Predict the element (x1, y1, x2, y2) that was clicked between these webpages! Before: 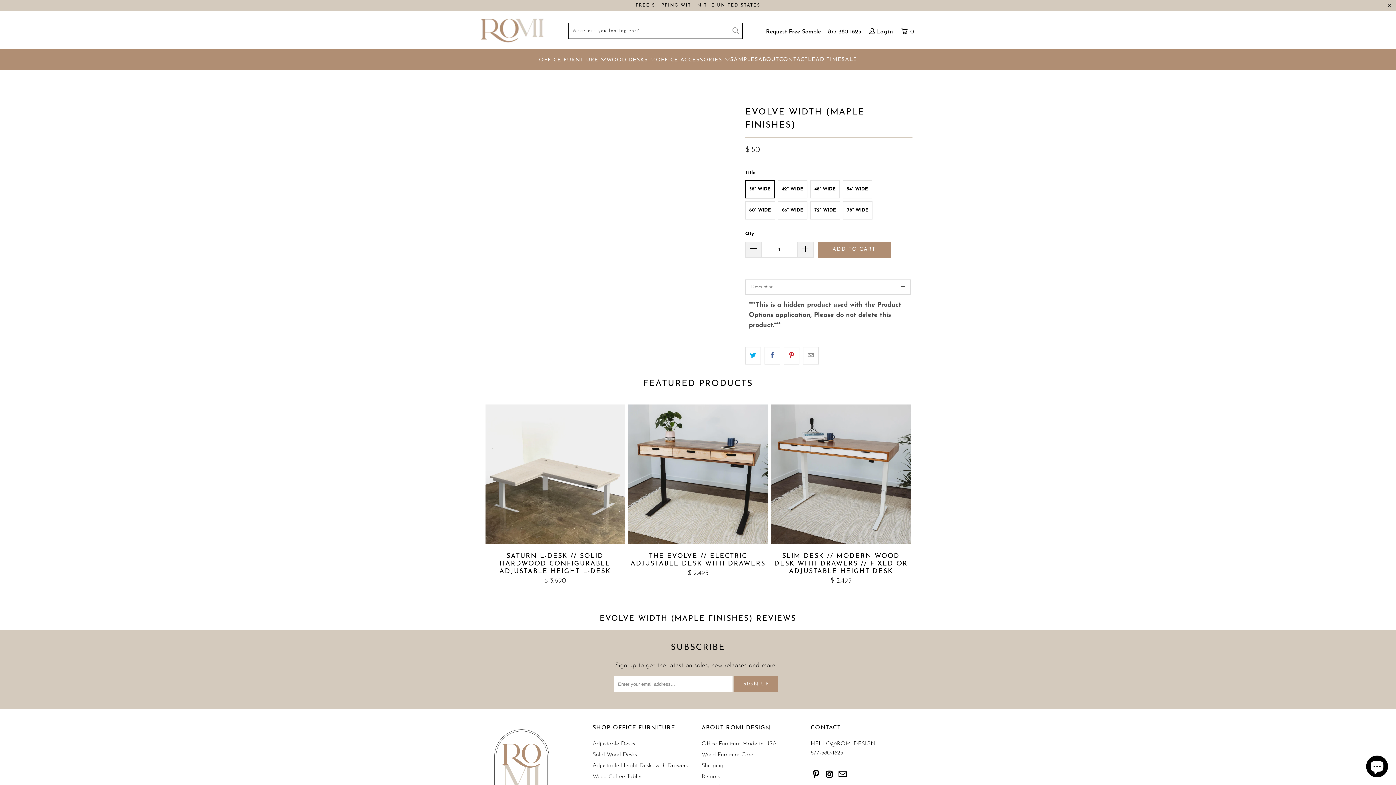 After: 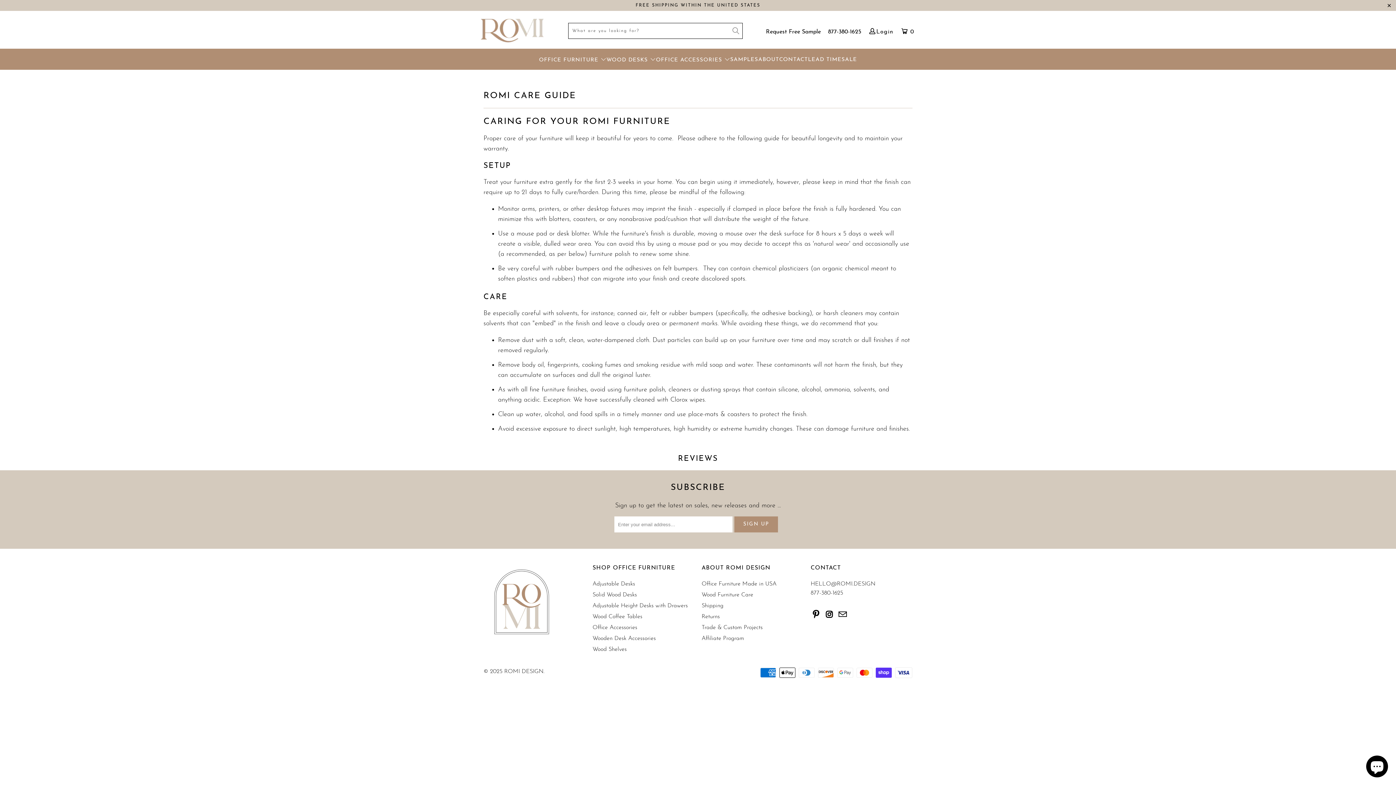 Action: bbox: (701, 752, 753, 758) label: Wood Furniture Care